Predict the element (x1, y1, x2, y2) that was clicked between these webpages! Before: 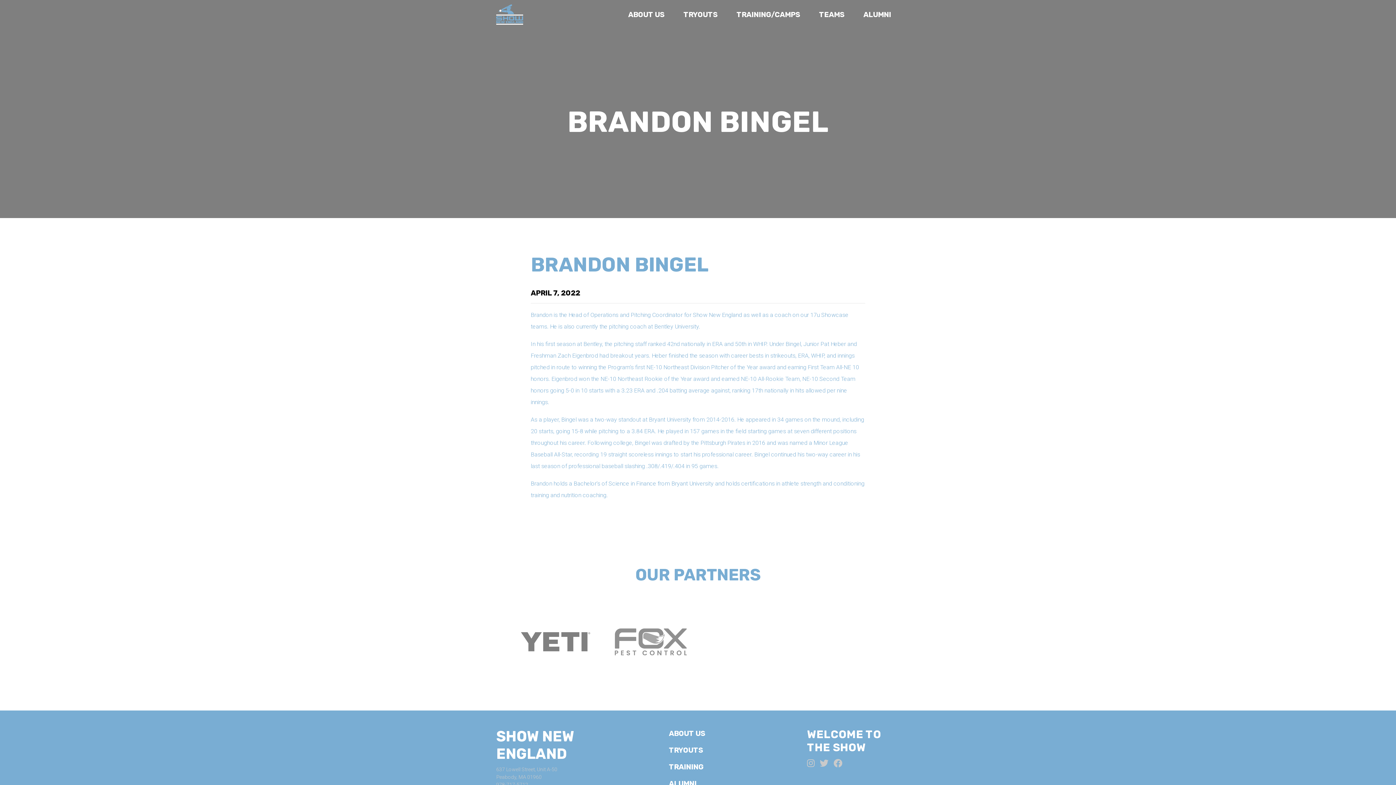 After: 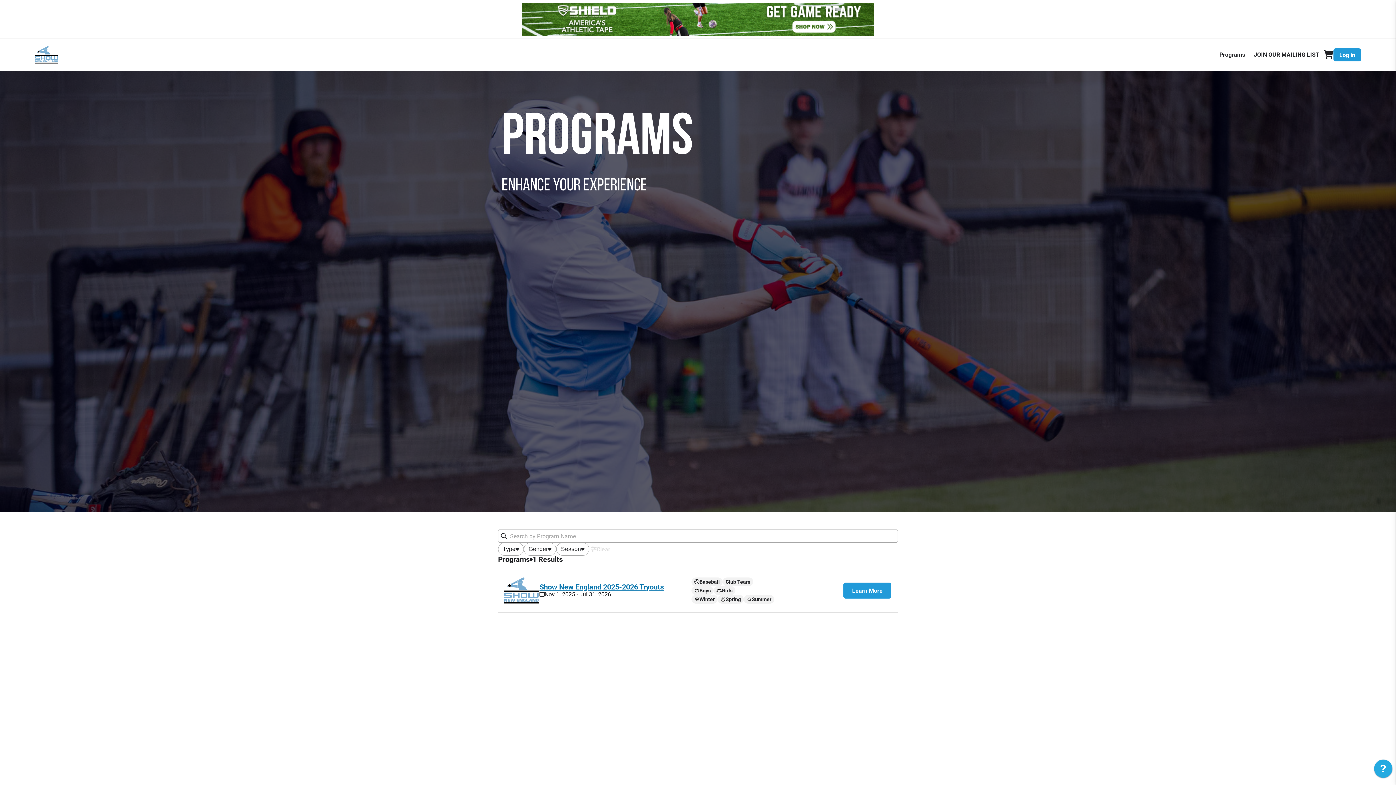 Action: label: TRYOUTS bbox: (669, 746, 703, 754)